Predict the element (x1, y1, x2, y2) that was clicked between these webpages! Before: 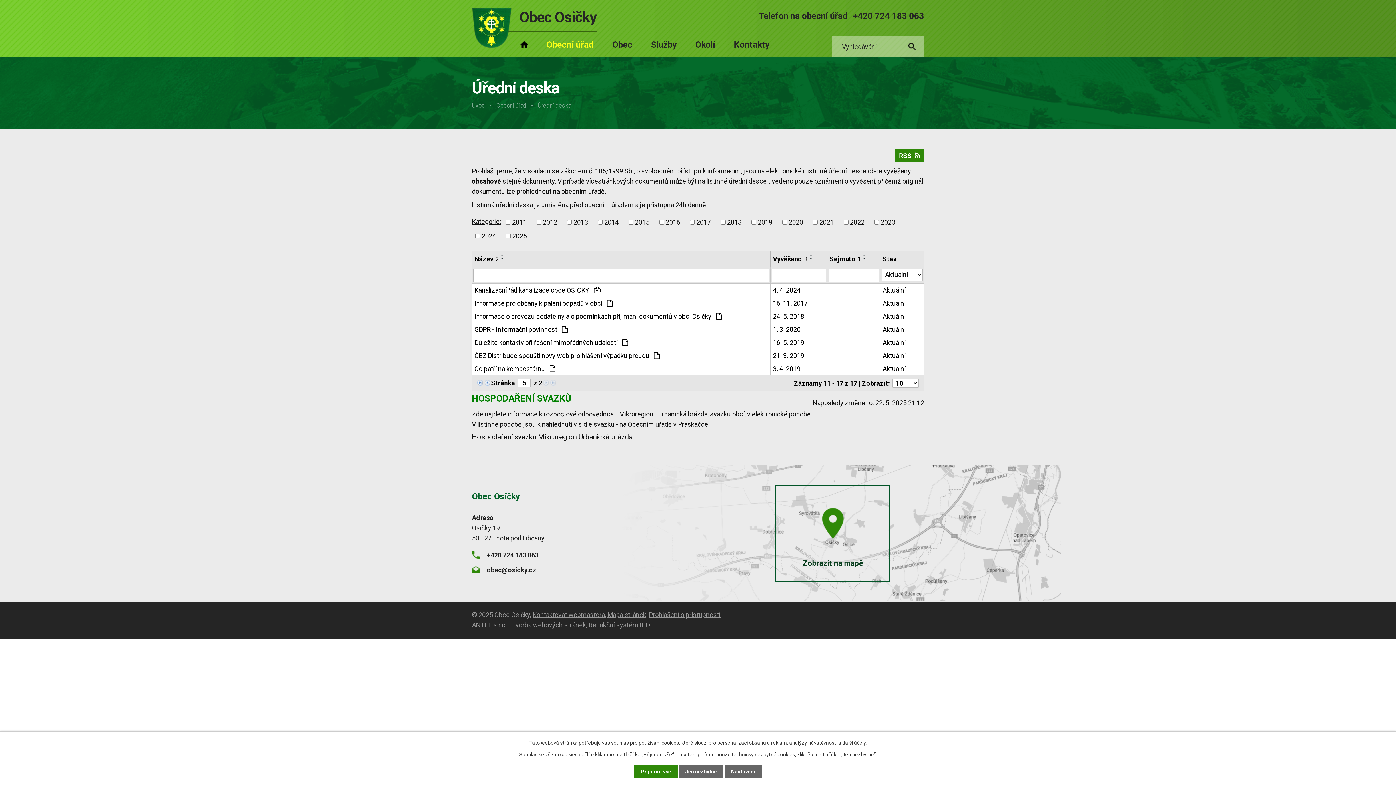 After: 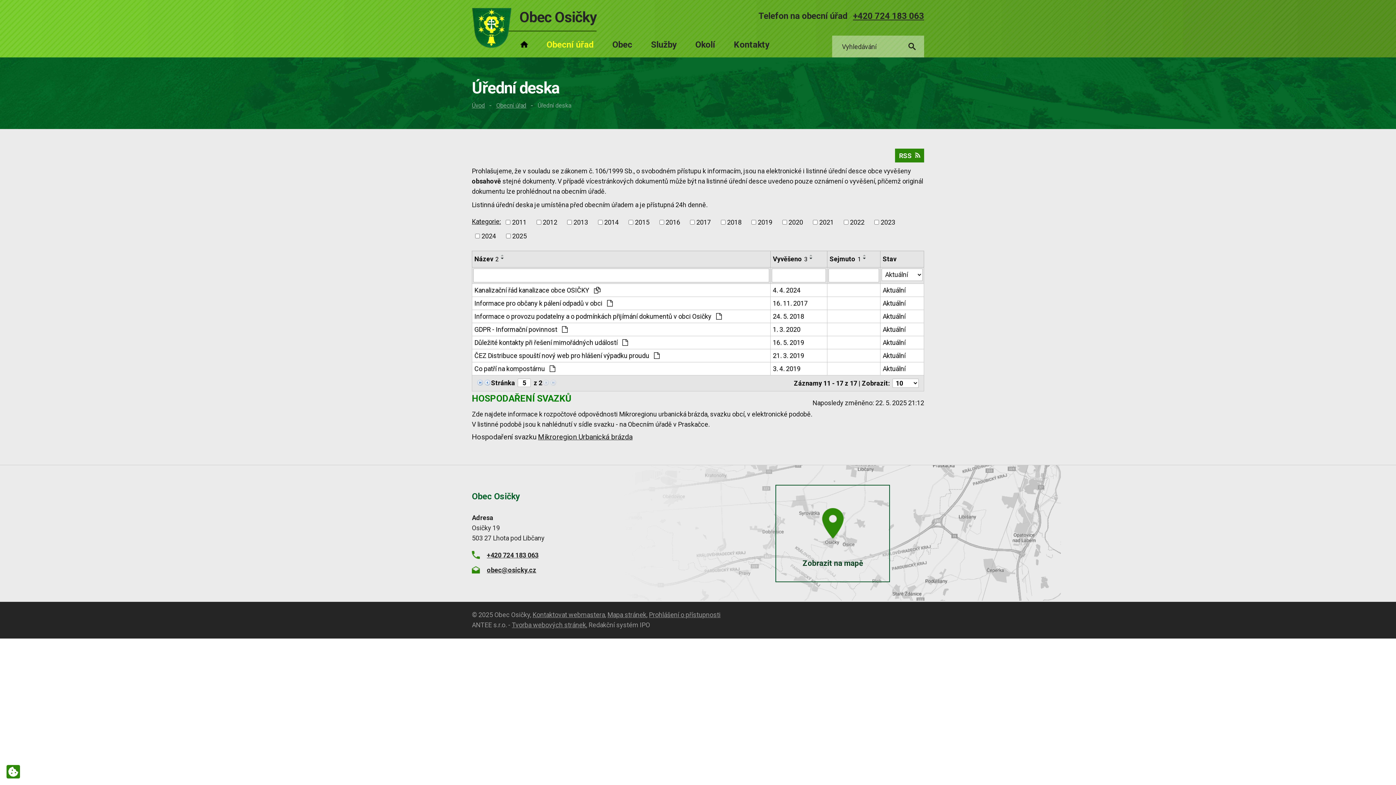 Action: bbox: (634, 765, 677, 778) label: Přijmout vše